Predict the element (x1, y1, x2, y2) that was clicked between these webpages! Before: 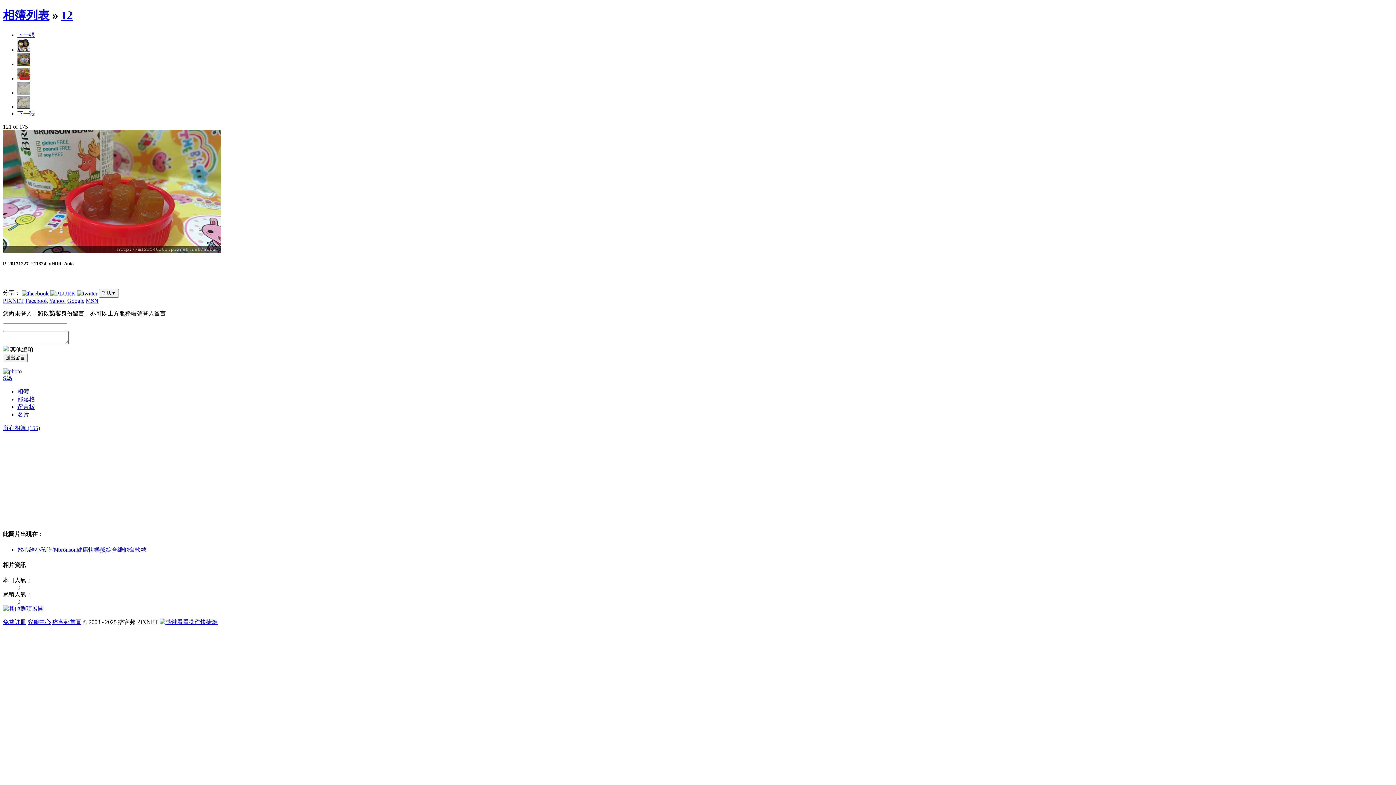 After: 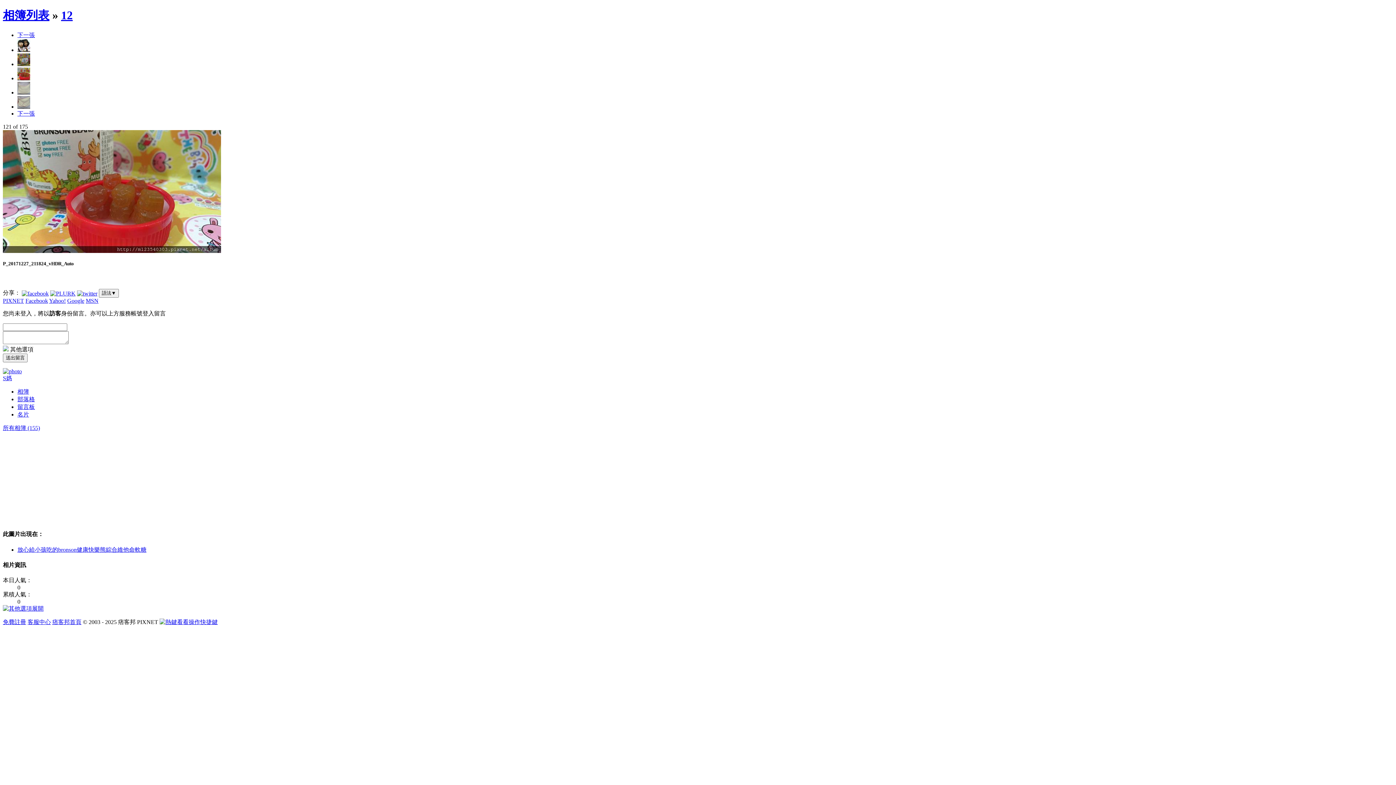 Action: label: 下一張 bbox: (17, 110, 34, 116)